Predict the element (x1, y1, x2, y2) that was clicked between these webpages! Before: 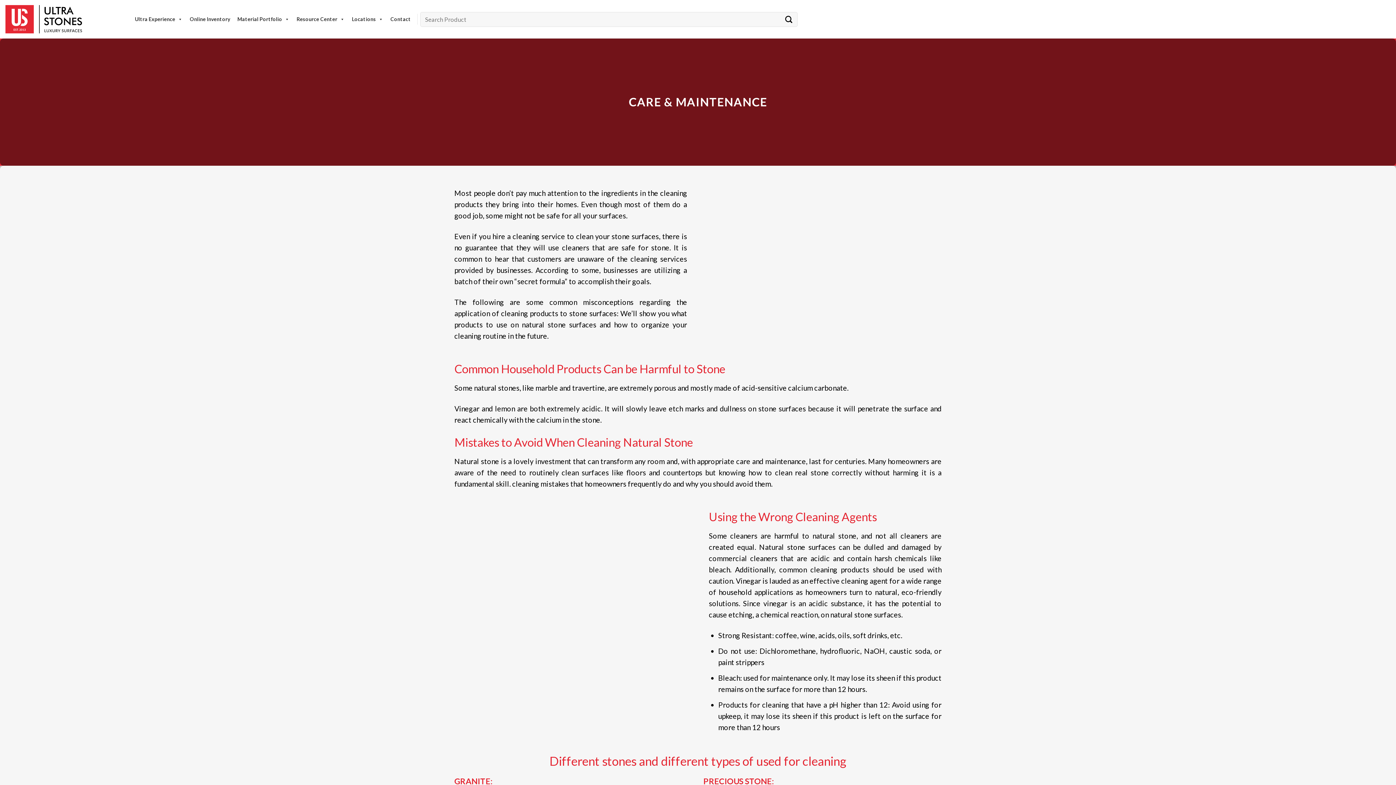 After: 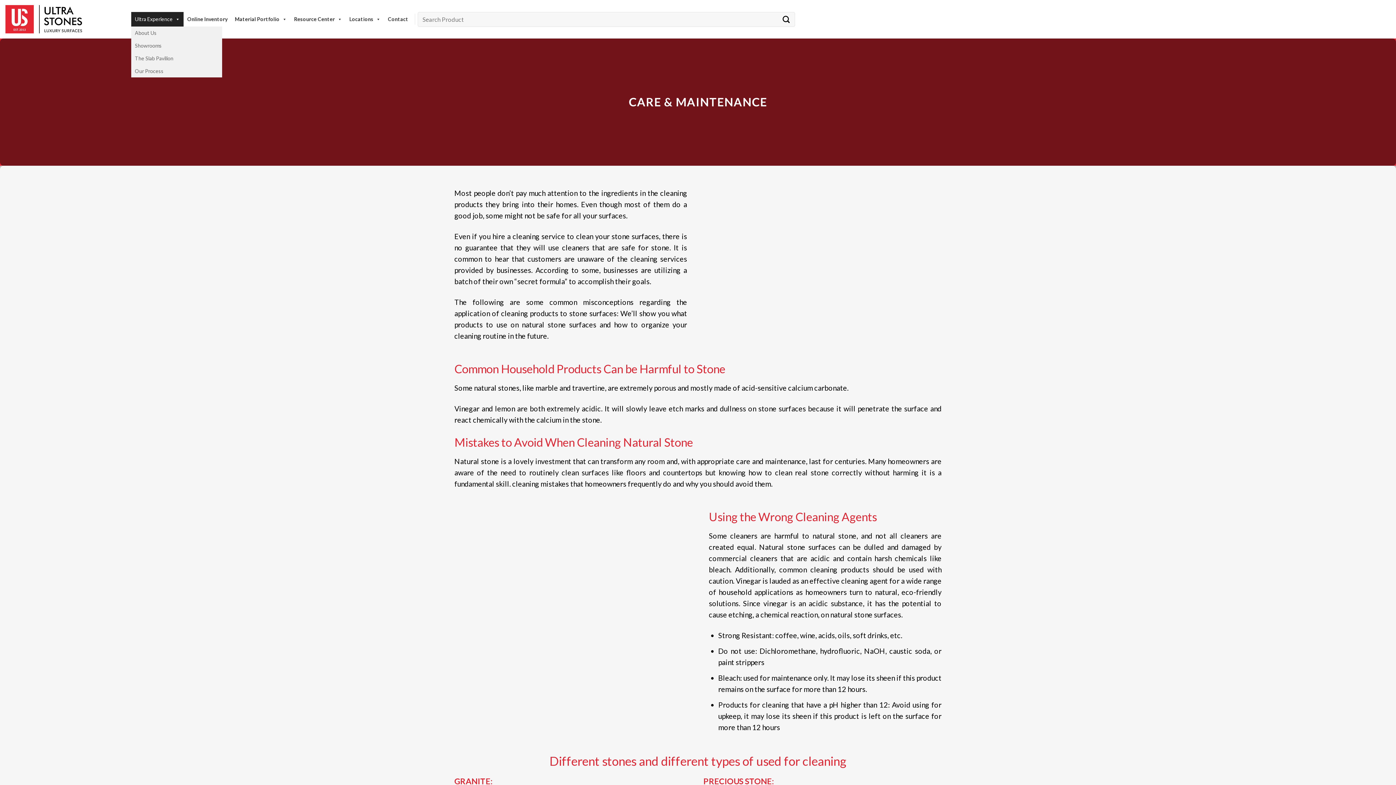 Action: label: Ultra Experience bbox: (131, 12, 186, 26)